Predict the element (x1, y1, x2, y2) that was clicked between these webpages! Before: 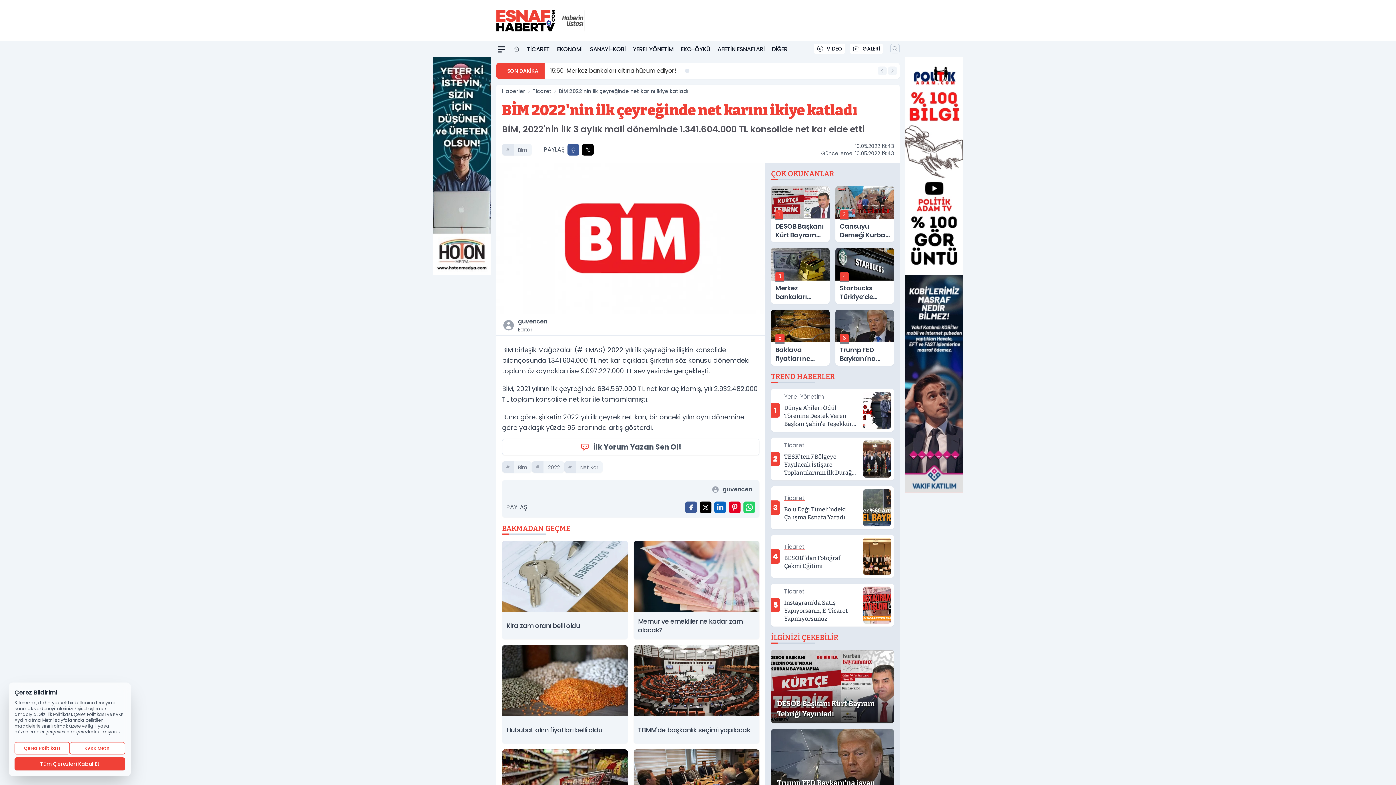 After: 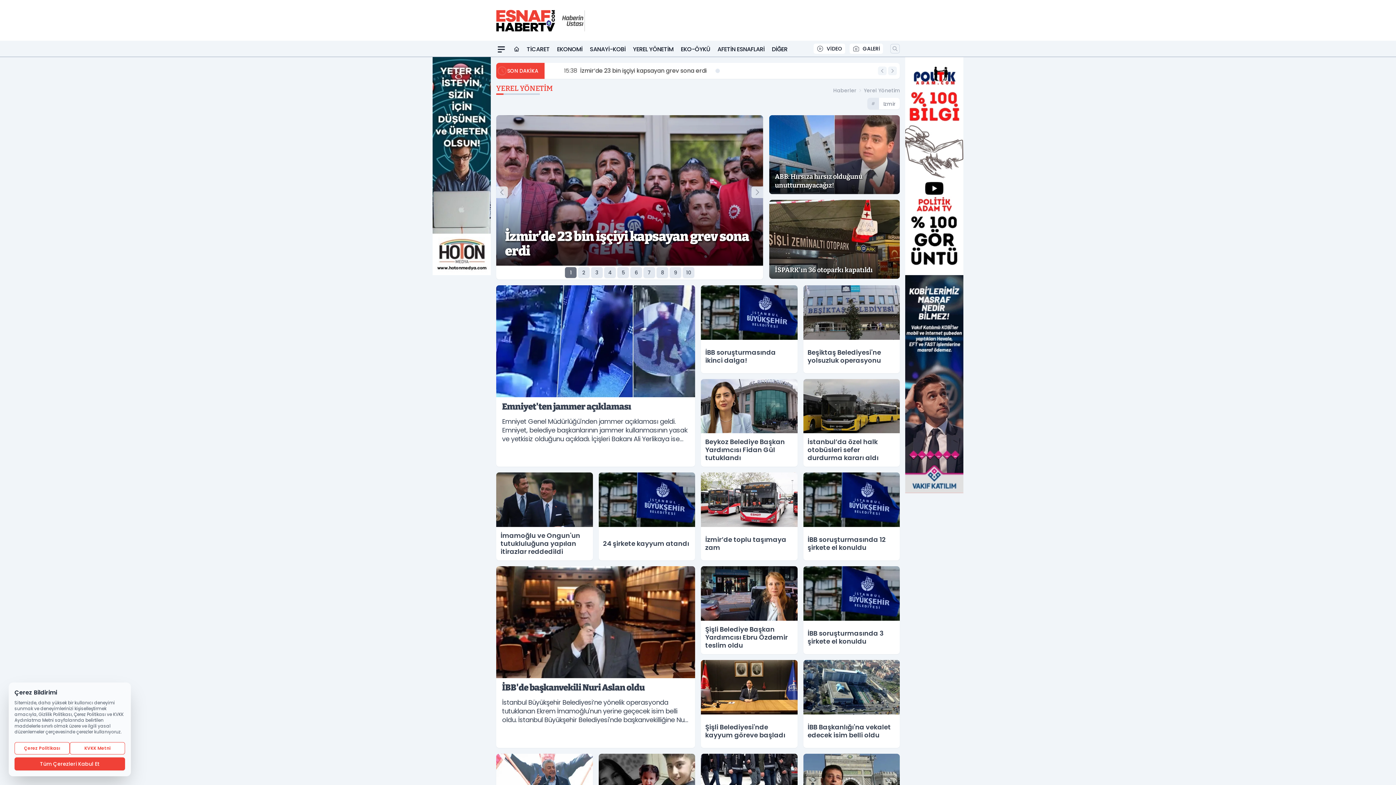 Action: label: YEREL YÖNETİM bbox: (633, 42, 673, 56)